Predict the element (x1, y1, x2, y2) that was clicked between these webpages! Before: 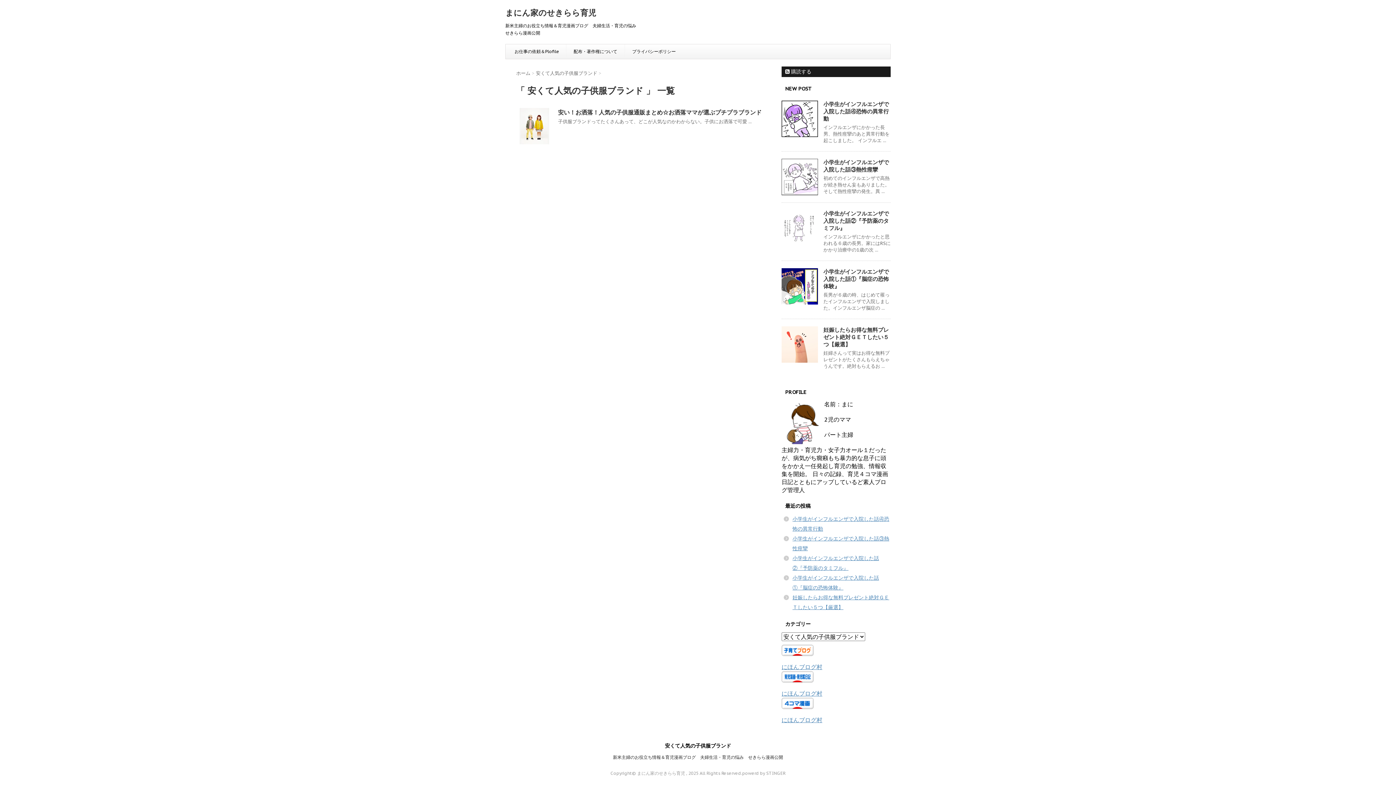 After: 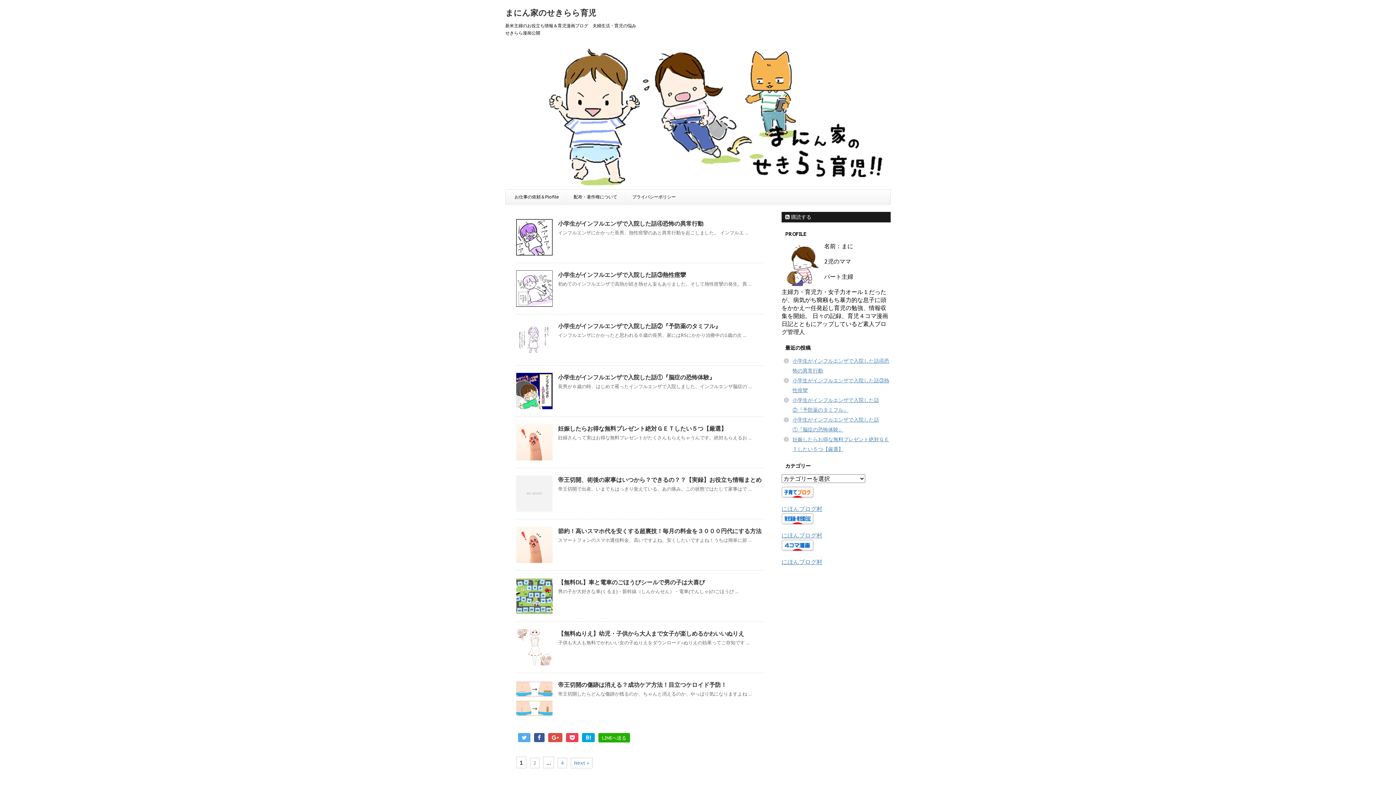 Action: bbox: (516, 70, 532, 76) label: ホーム 